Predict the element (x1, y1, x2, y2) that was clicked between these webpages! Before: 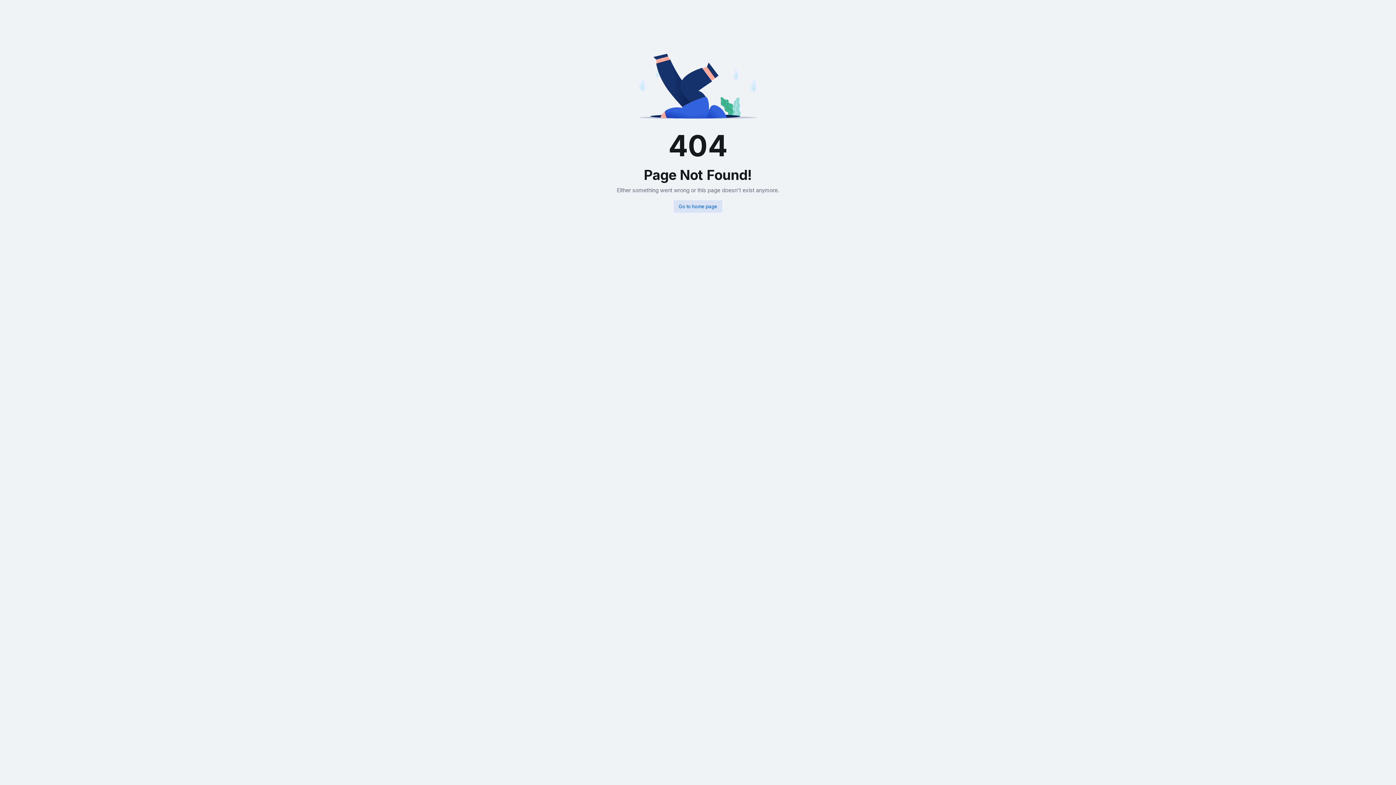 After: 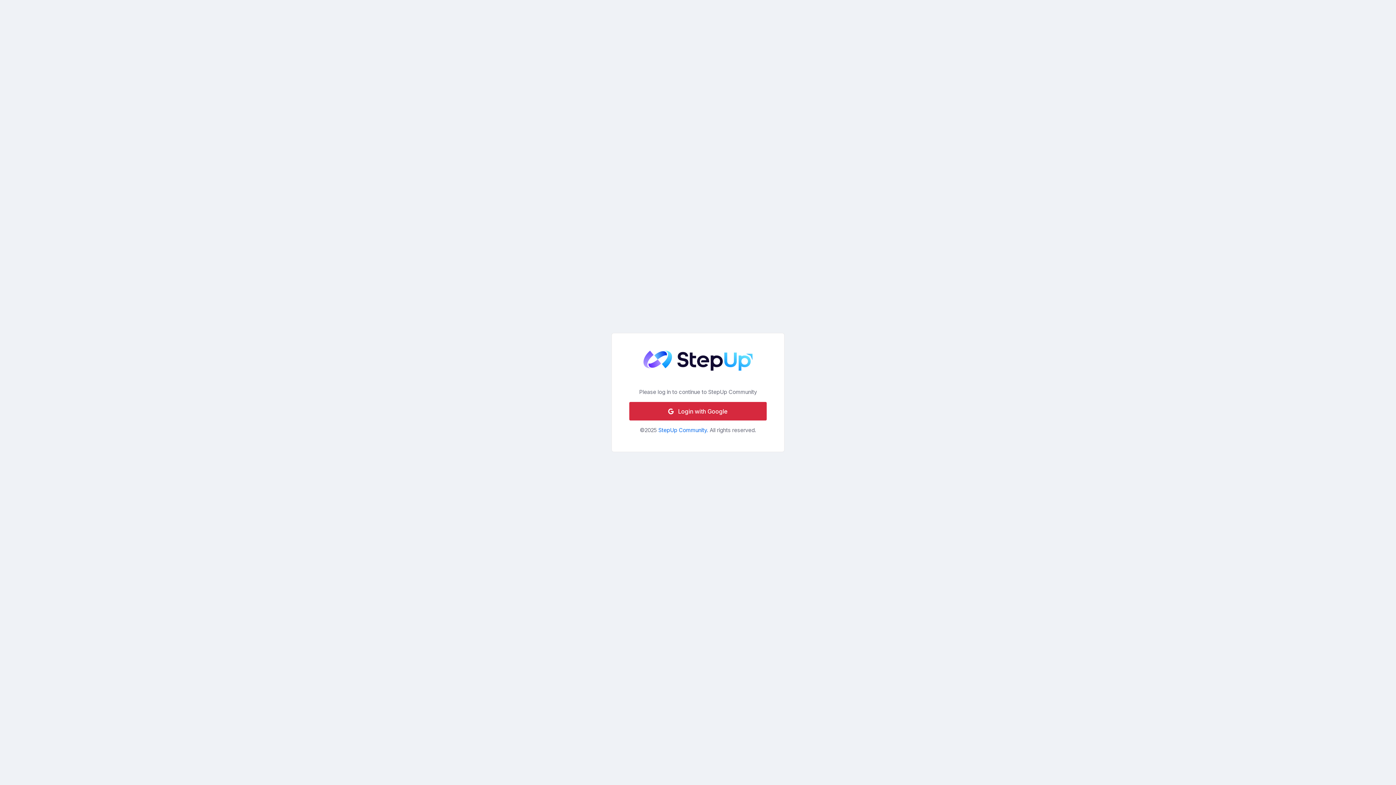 Action: label: Go to home page bbox: (673, 200, 722, 212)